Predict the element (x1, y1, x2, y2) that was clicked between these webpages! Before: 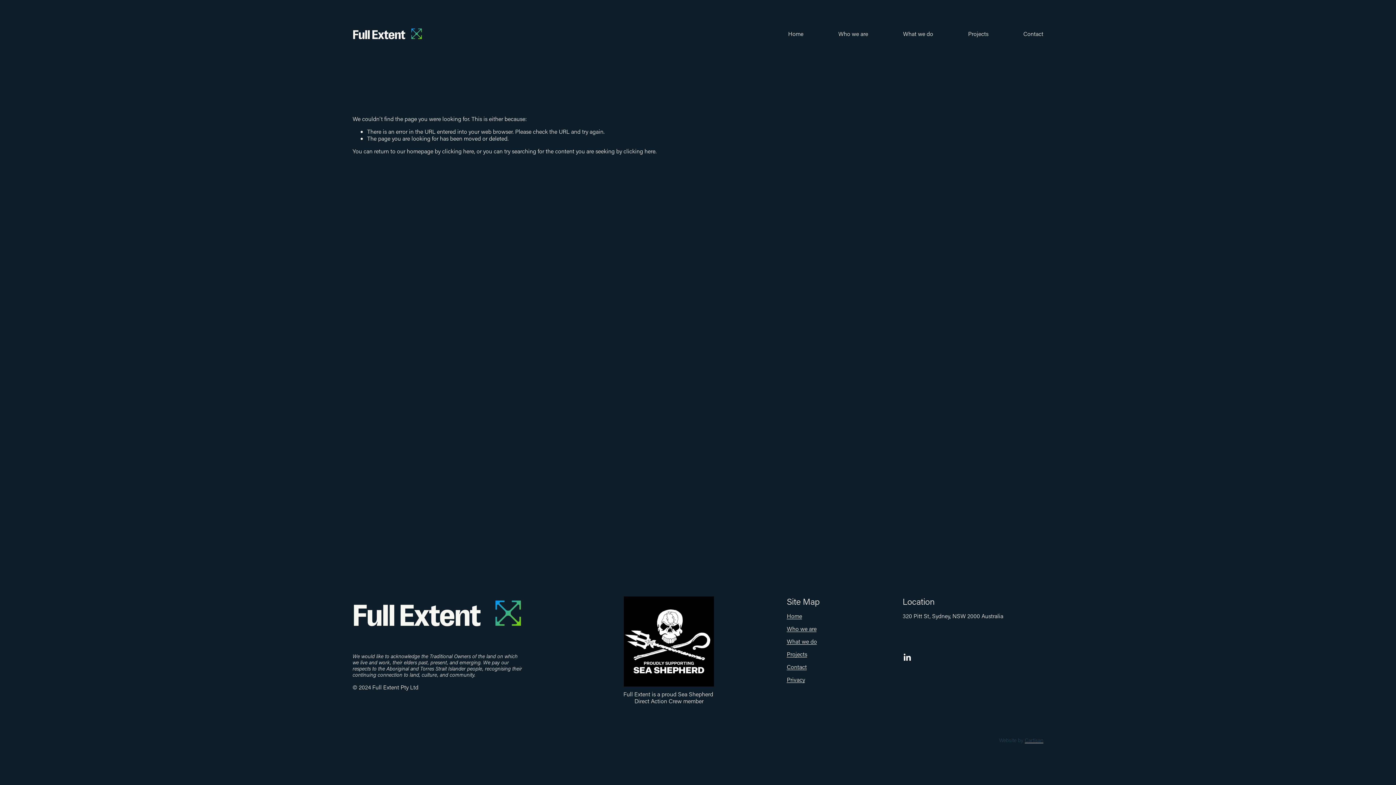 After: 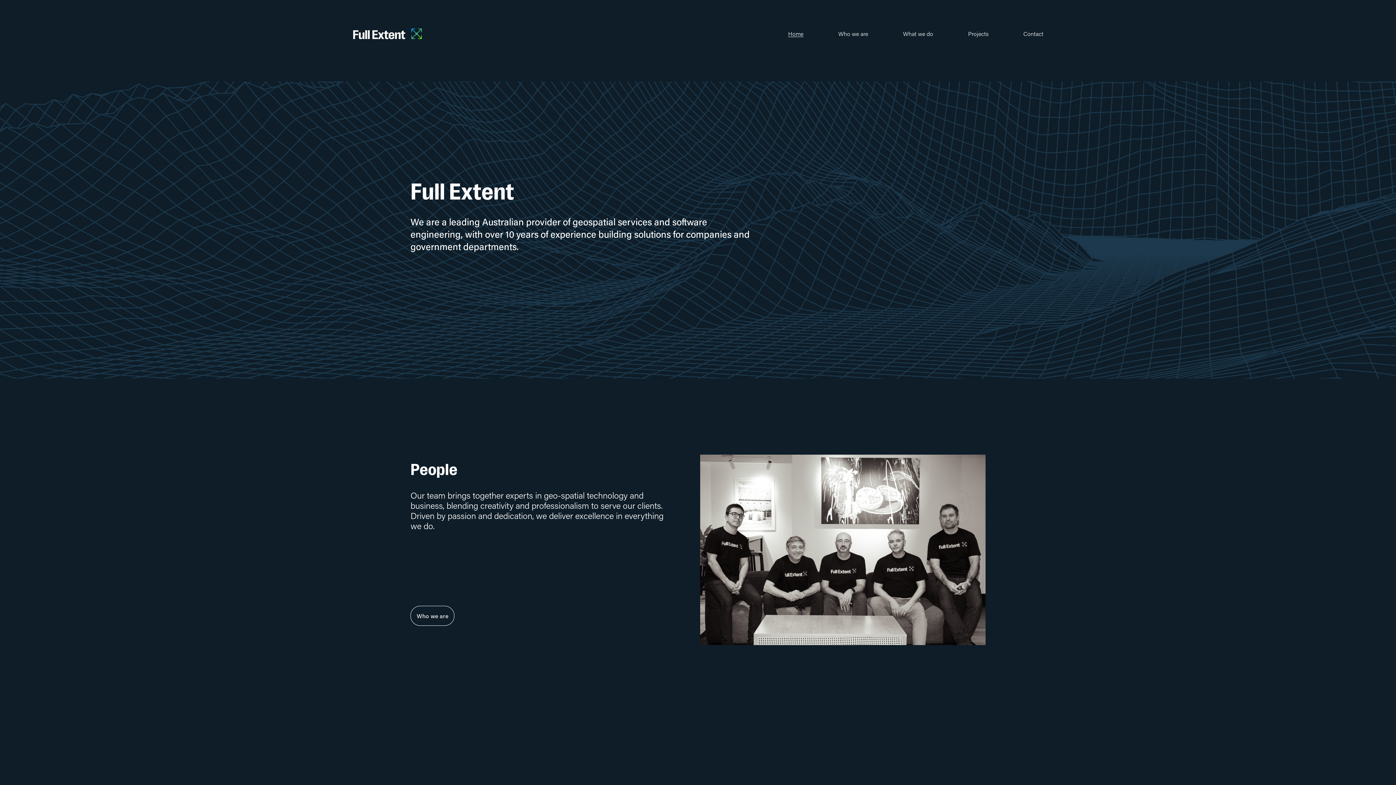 Action: label: Home bbox: (788, 29, 803, 37)